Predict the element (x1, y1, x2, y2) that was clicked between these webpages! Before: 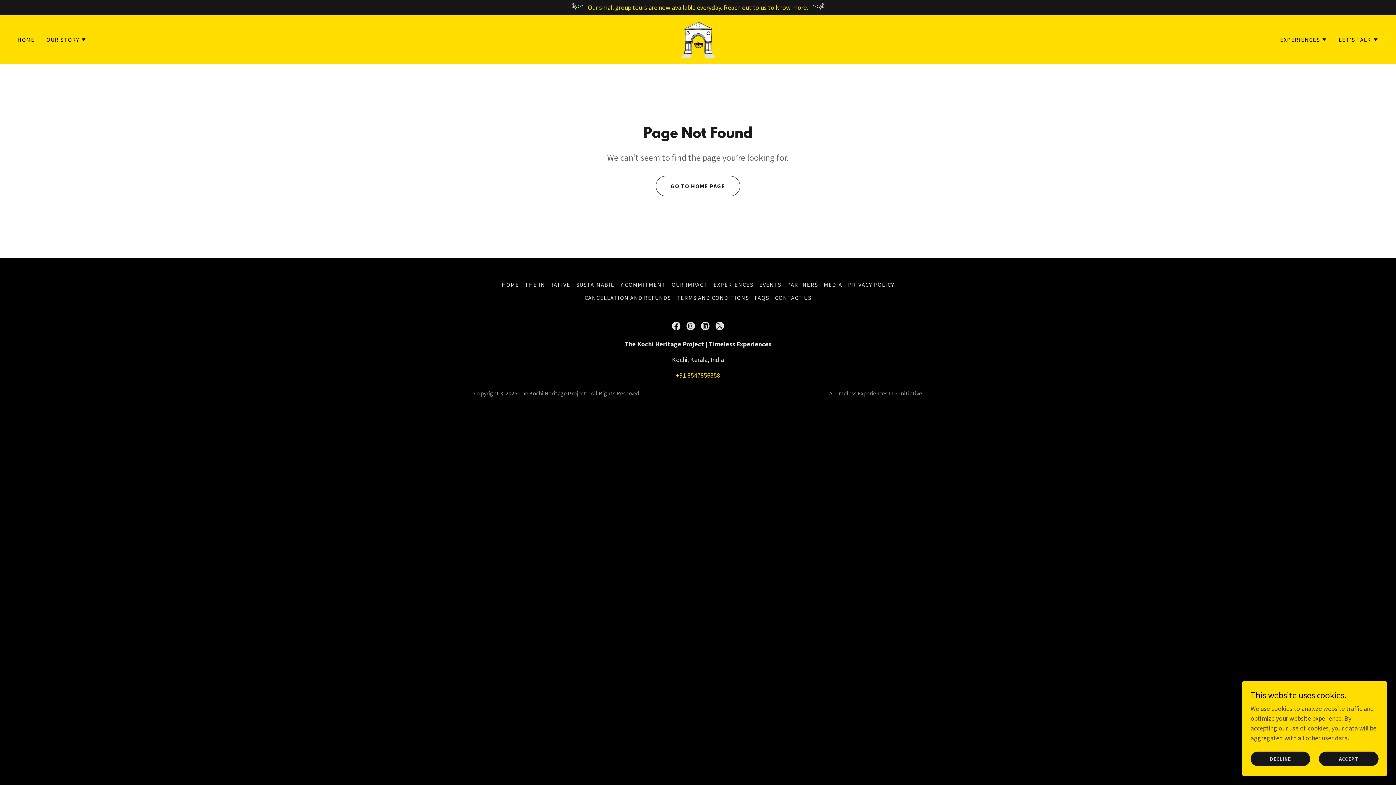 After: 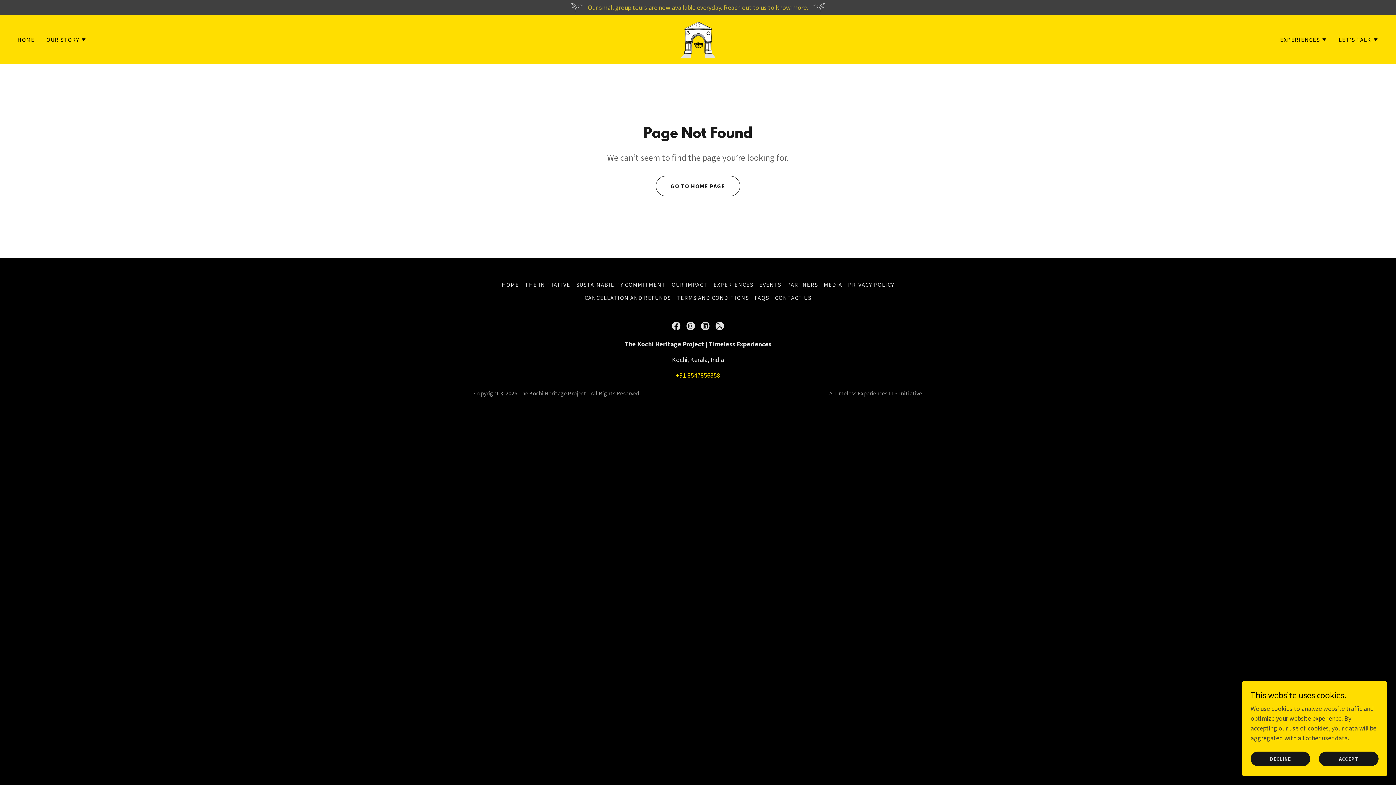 Action: bbox: (0, 1, 1396, 13) label: Our small group tours are now available everyday. Reach out to us to know more.